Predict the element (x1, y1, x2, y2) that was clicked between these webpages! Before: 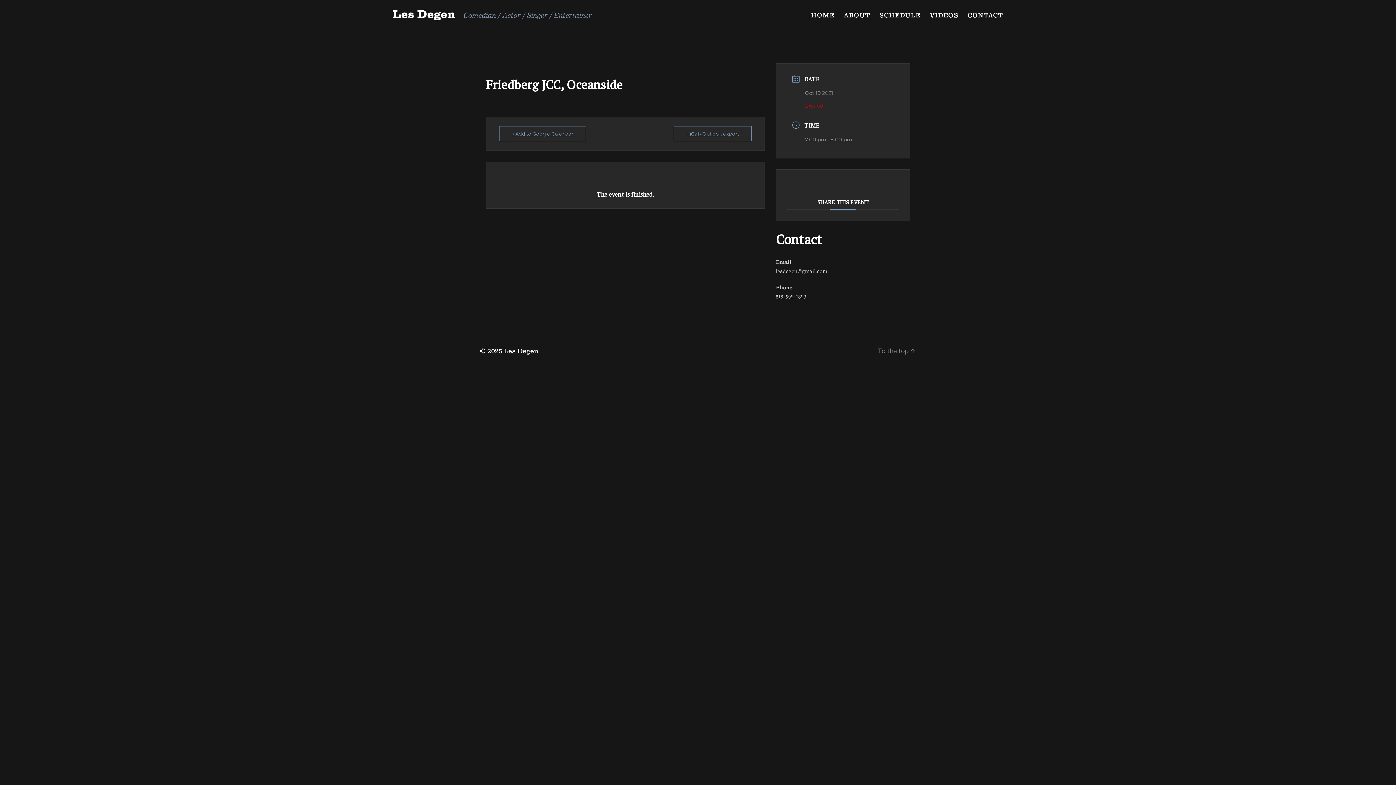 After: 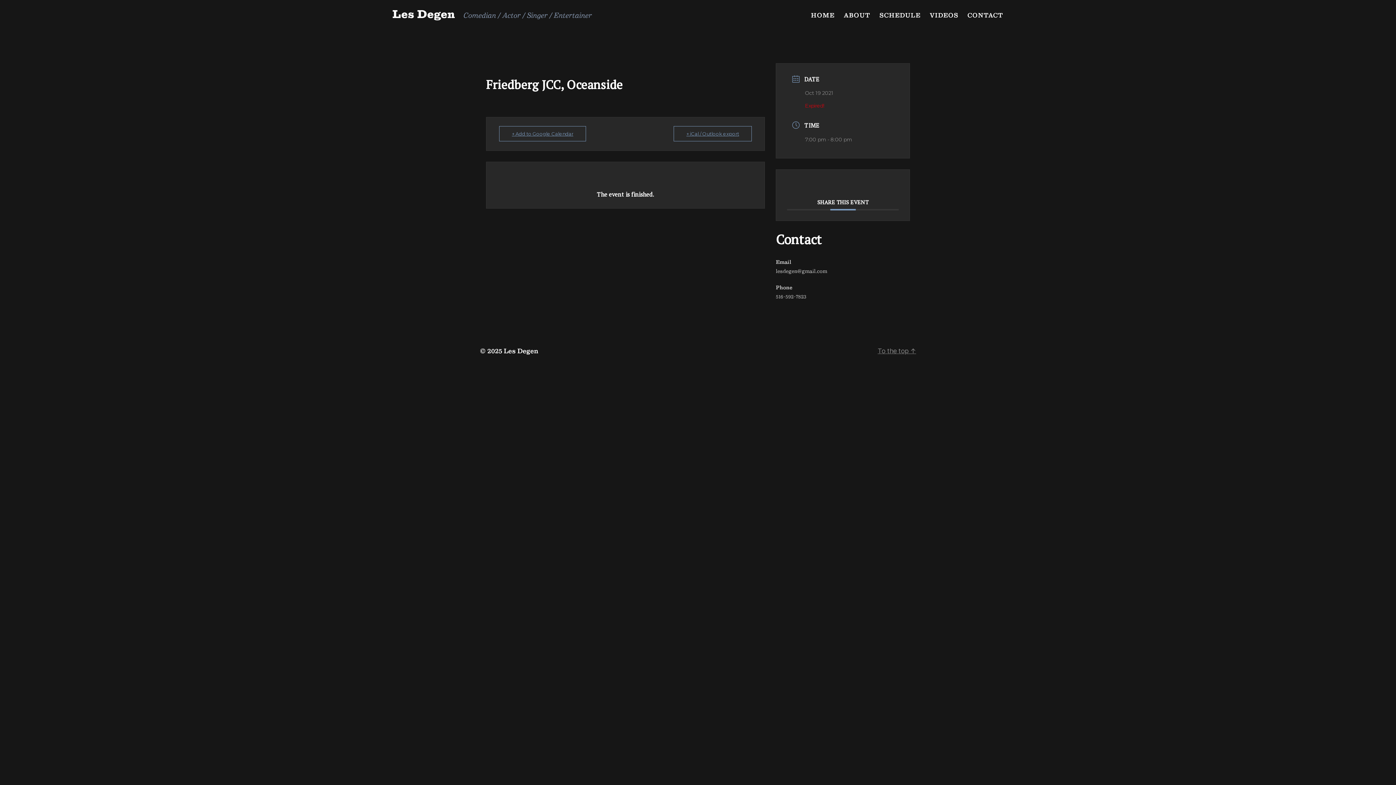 Action: bbox: (877, 347, 916, 354) label: To the top ↑